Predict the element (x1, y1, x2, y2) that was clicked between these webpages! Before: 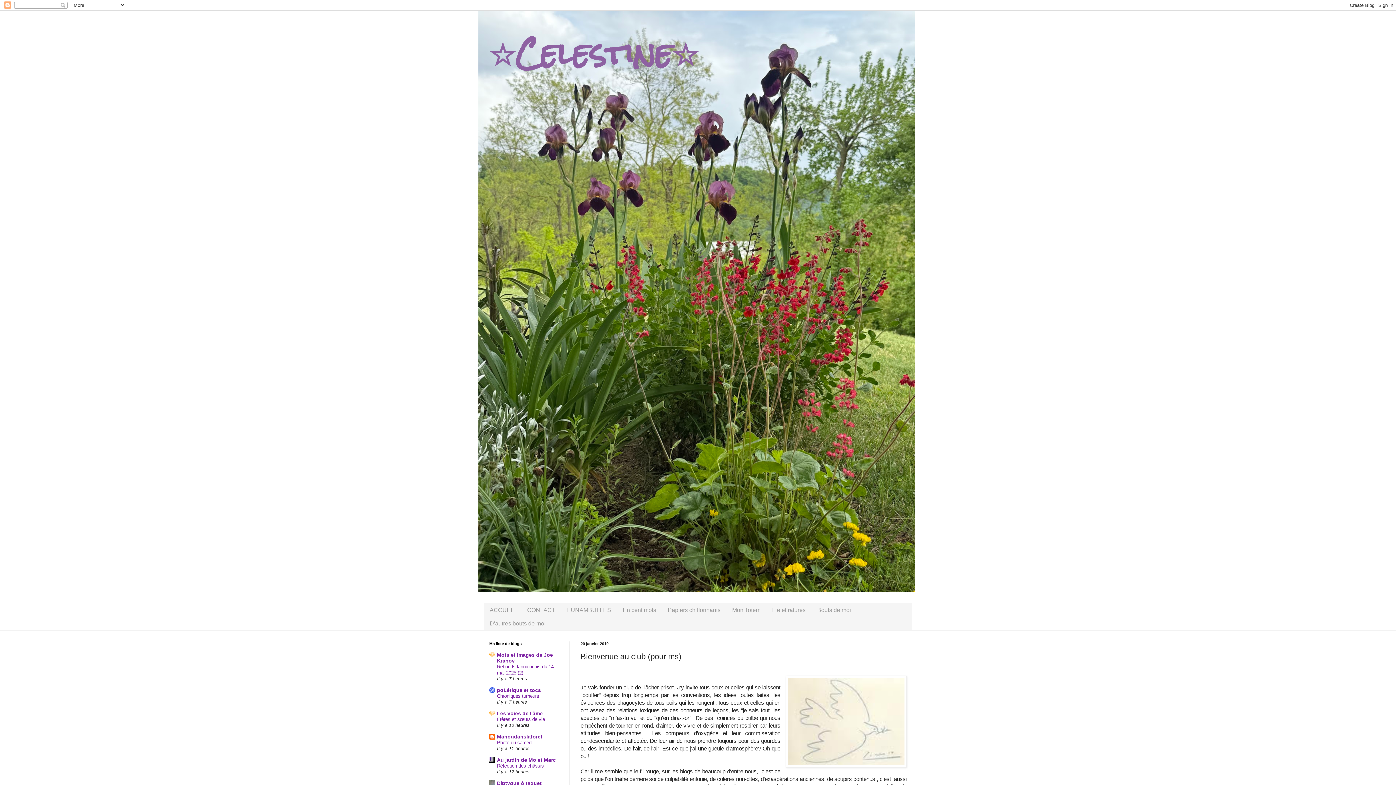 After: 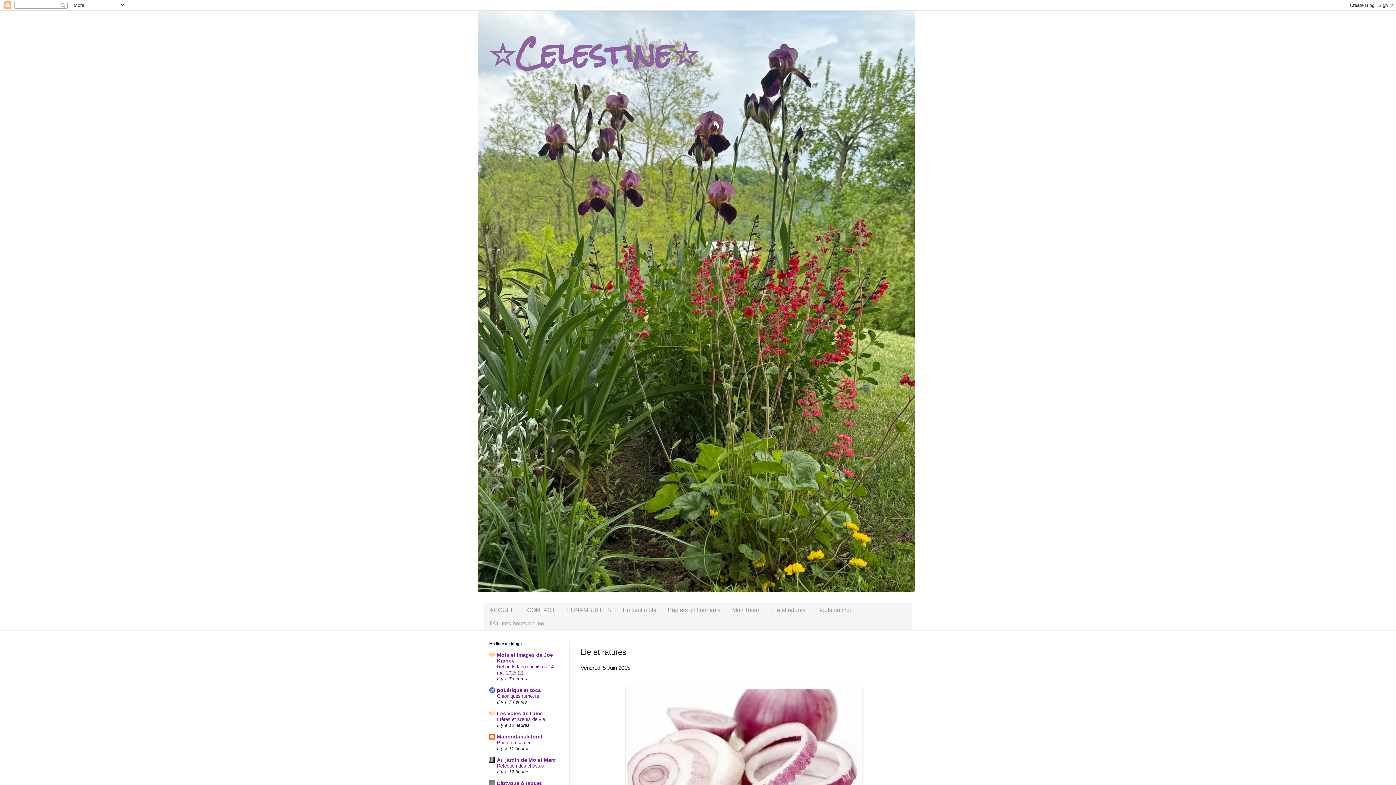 Action: label: Lie et ratures bbox: (766, 603, 811, 617)